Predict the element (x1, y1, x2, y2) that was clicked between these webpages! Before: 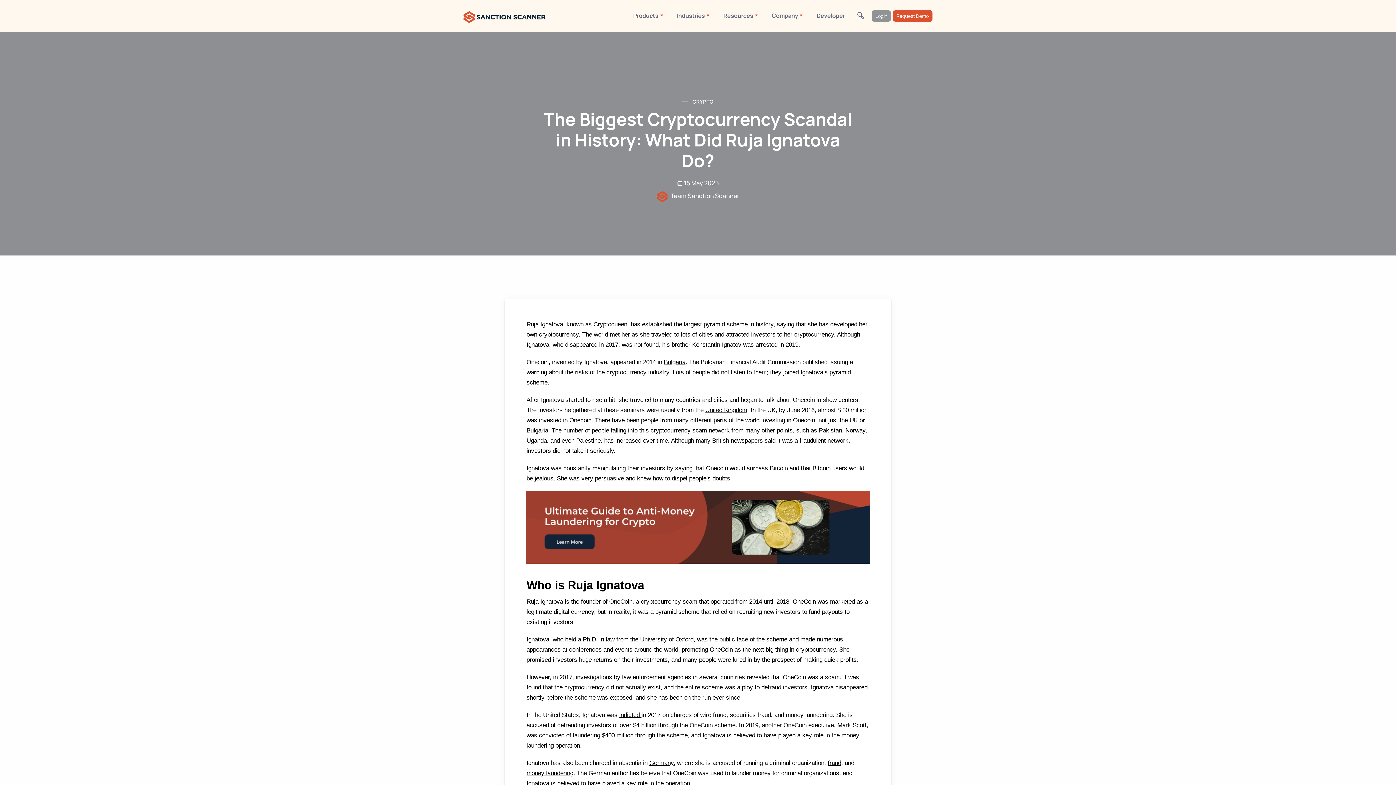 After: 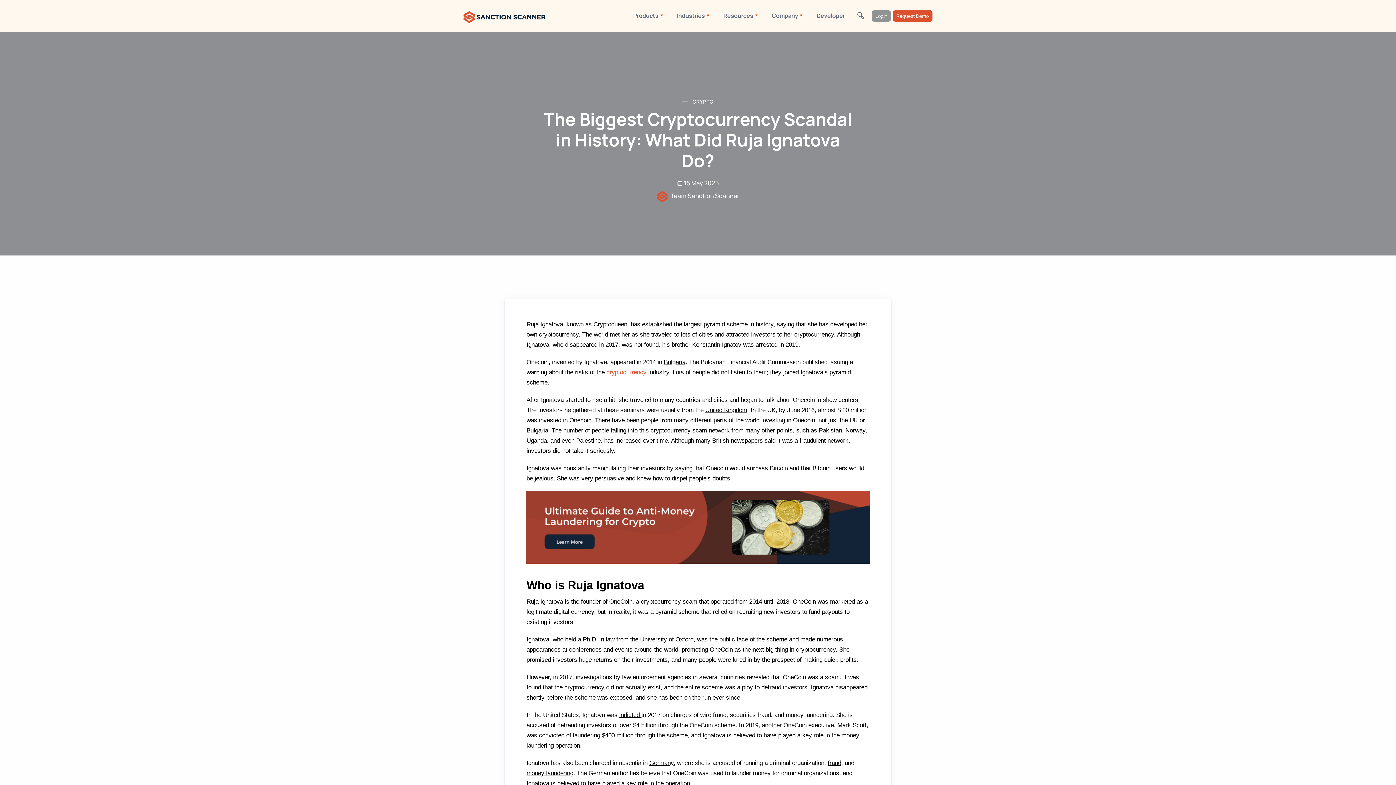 Action: label: cryptocurrency  bbox: (606, 369, 648, 375)